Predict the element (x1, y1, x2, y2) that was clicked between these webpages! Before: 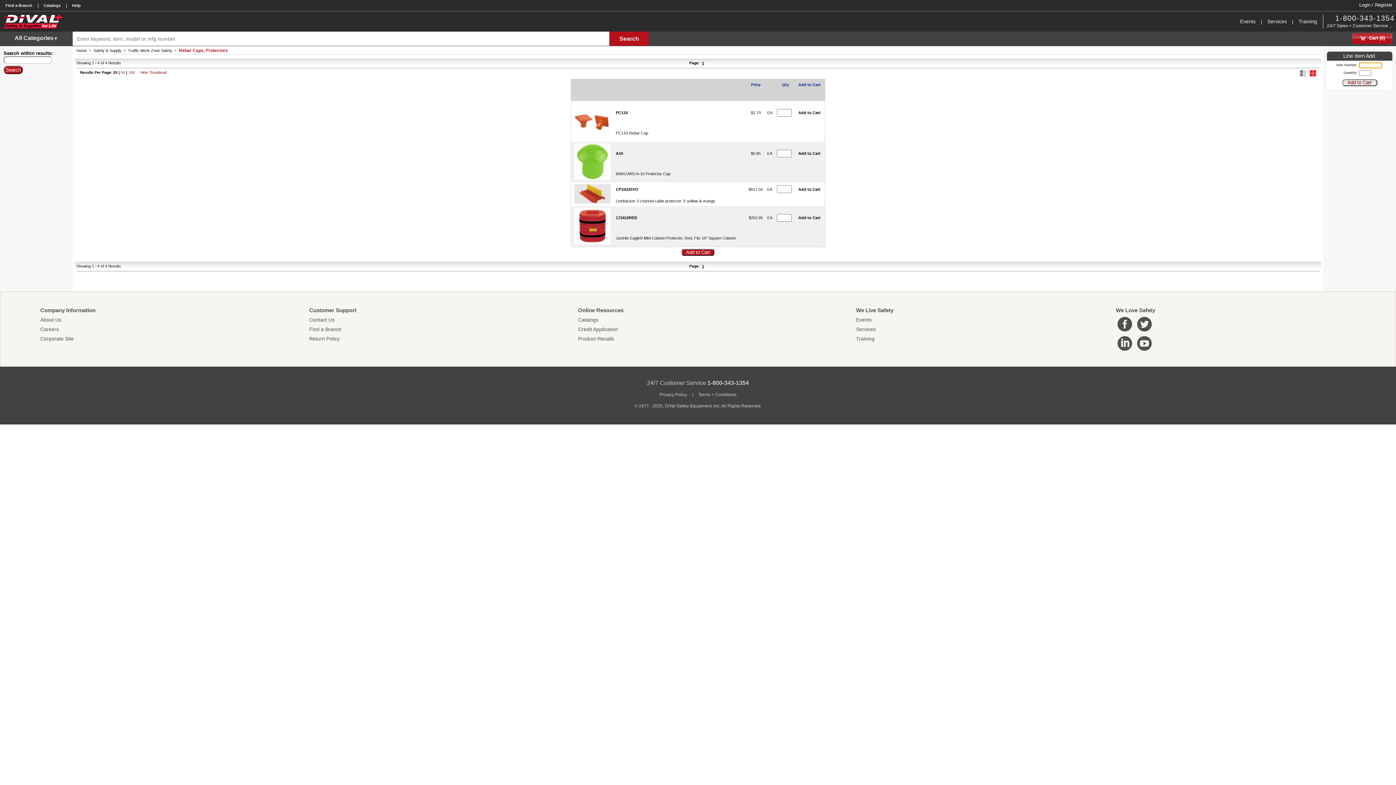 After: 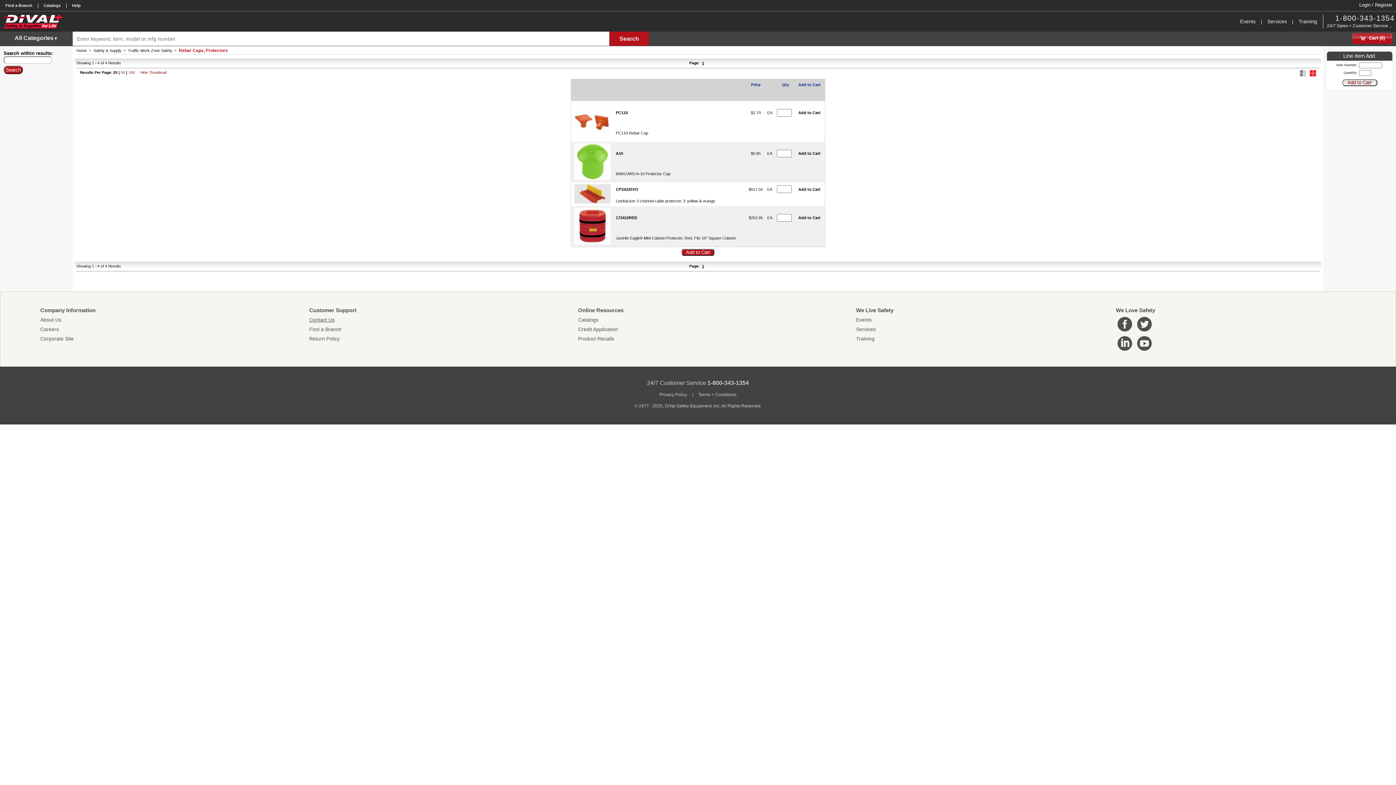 Action: bbox: (309, 317, 334, 322) label: Contact Us